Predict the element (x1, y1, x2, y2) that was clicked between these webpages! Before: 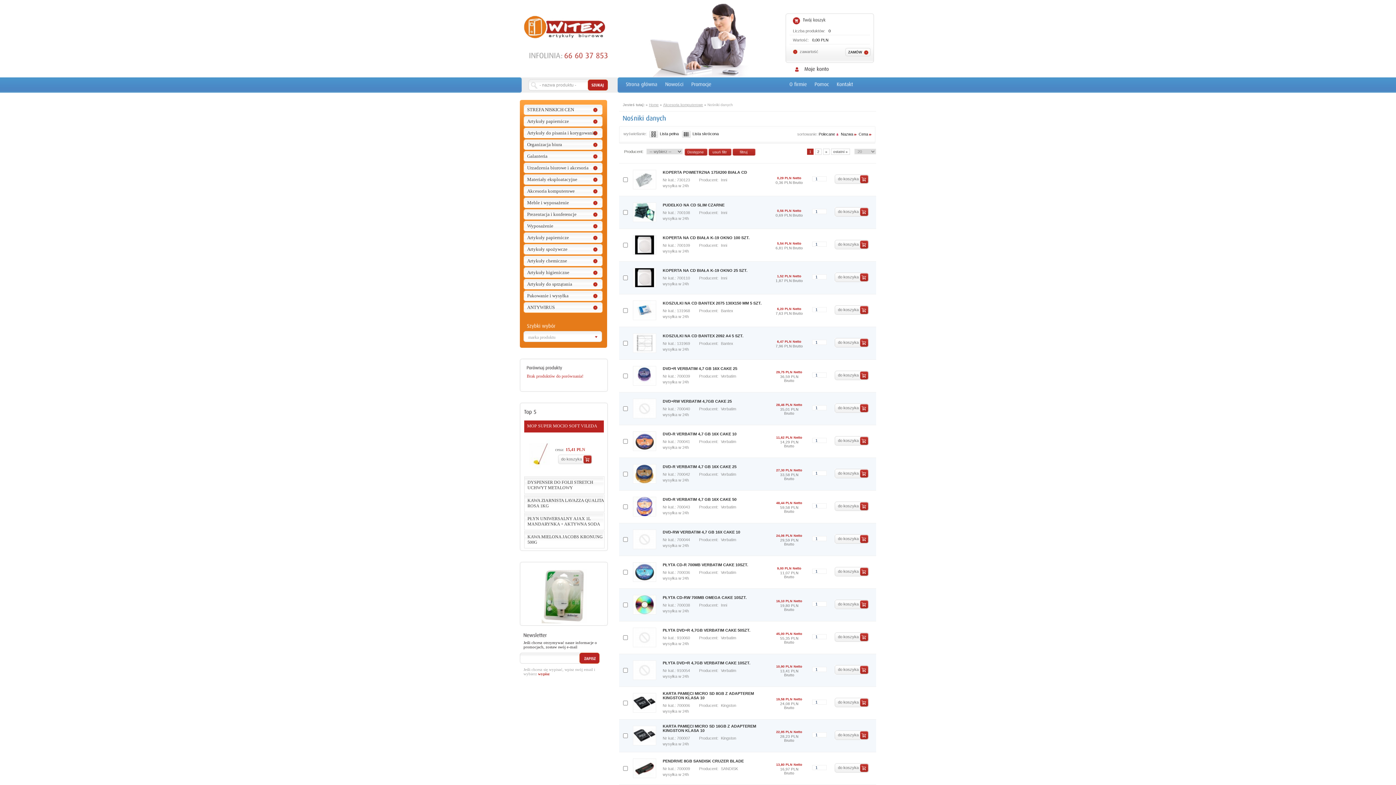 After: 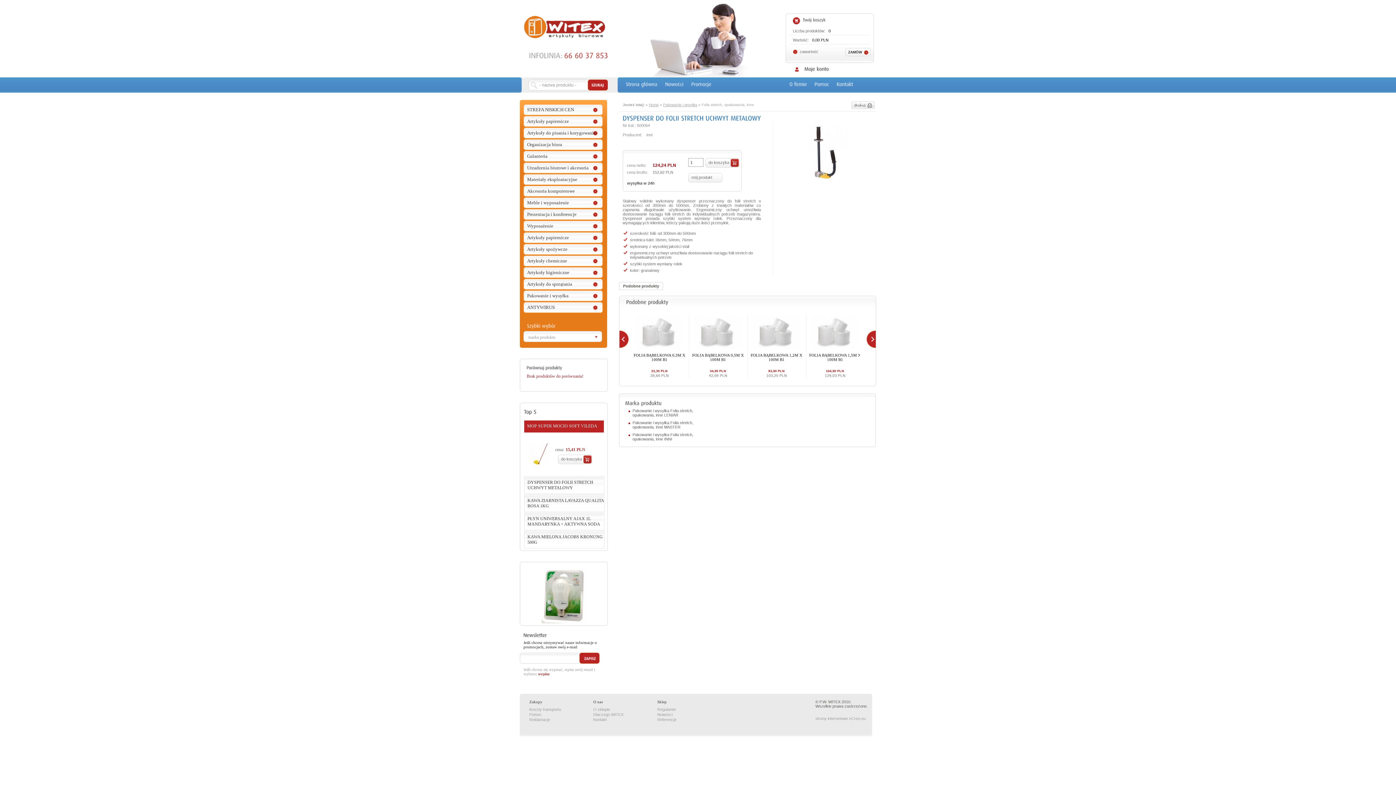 Action: label: DYSPENSER DO FOLII STRETCH UCHWYT METALOWY bbox: (527, 480, 593, 490)